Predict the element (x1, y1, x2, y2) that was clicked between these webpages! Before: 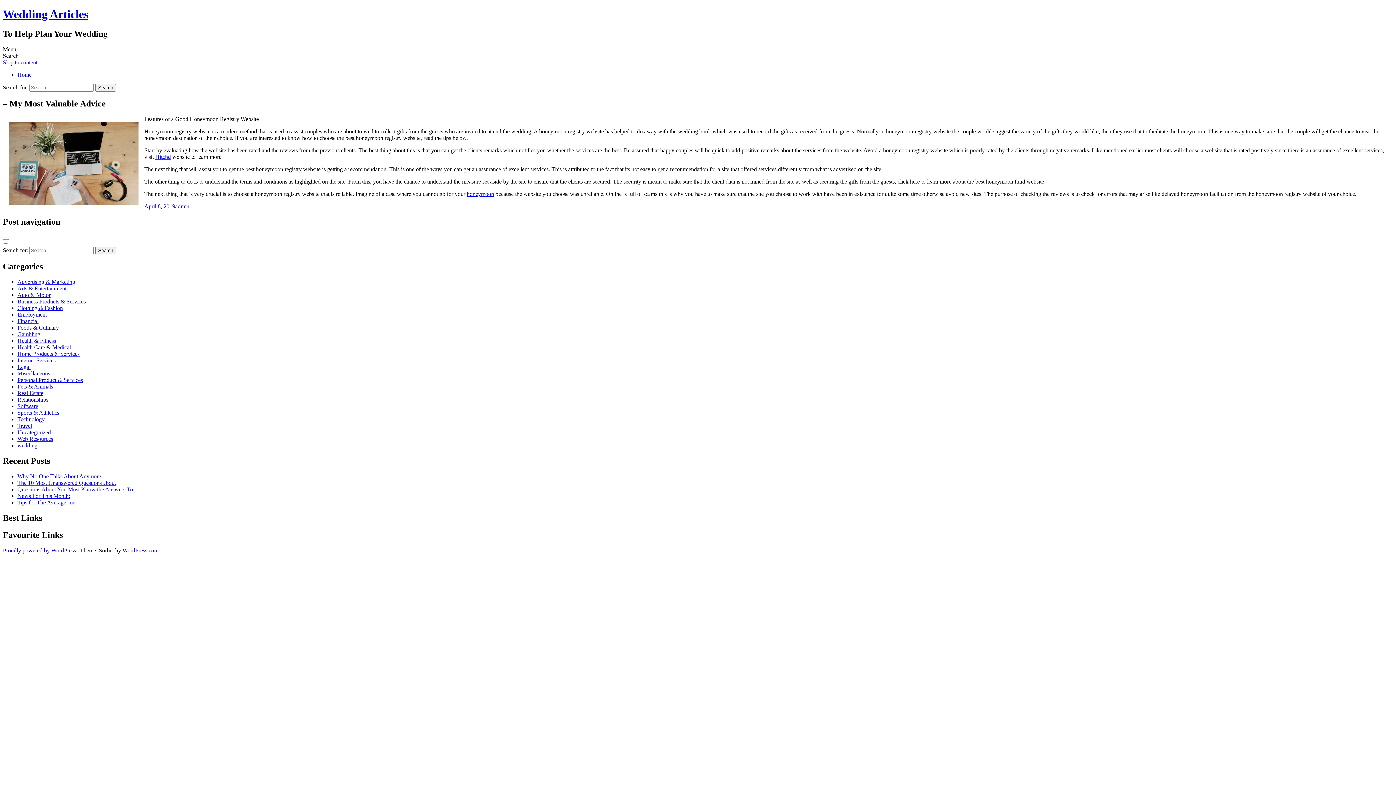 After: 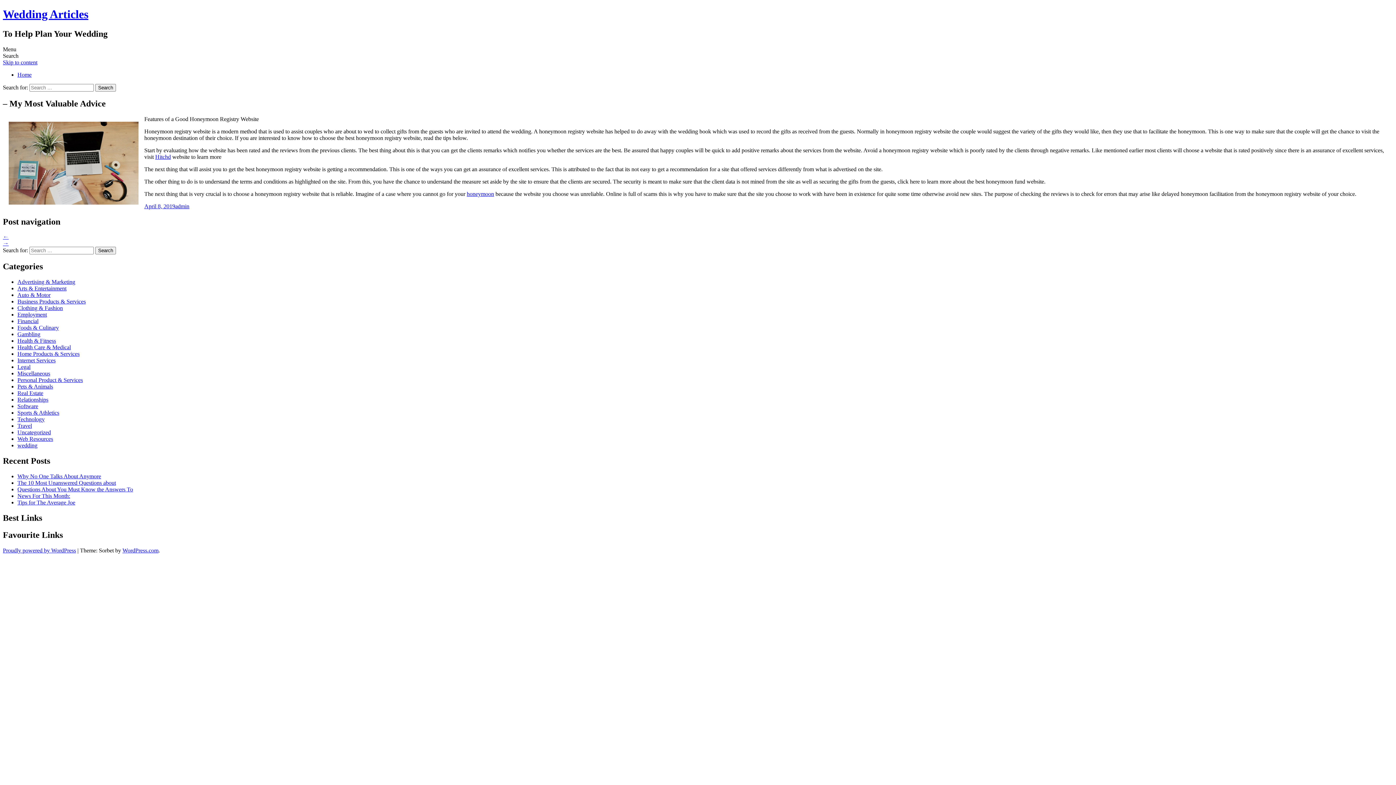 Action: label: Skip to content bbox: (2, 59, 37, 65)